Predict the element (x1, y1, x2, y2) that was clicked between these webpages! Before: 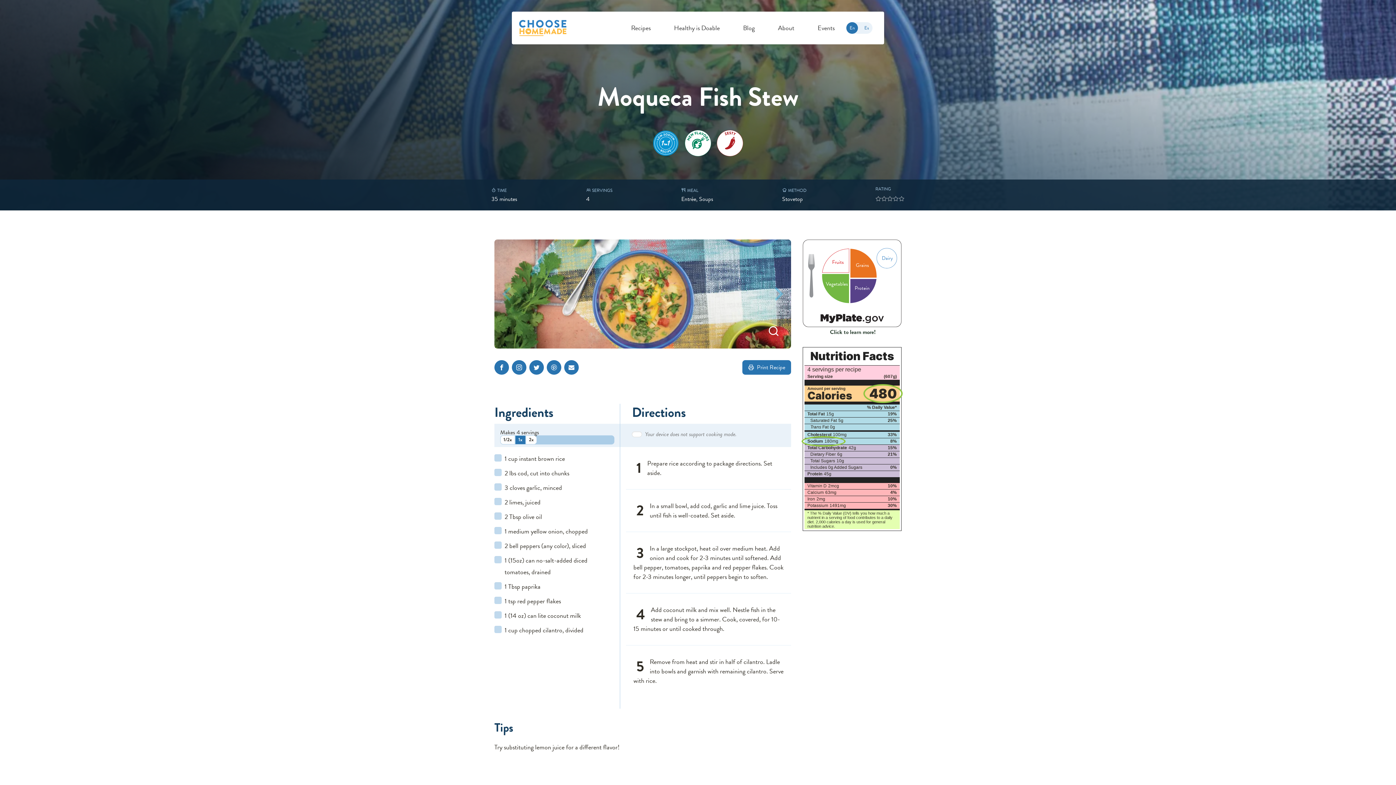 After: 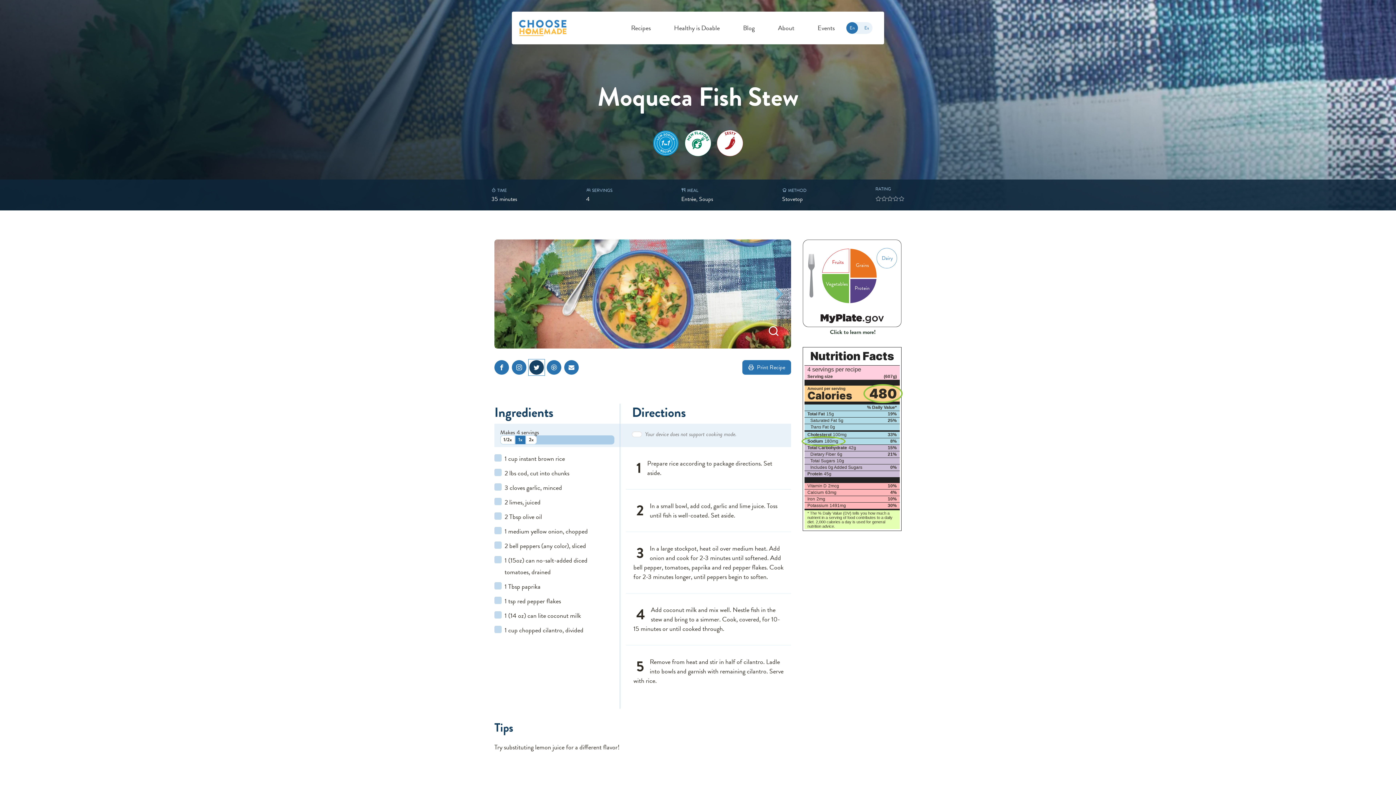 Action: bbox: (529, 360, 544, 374)